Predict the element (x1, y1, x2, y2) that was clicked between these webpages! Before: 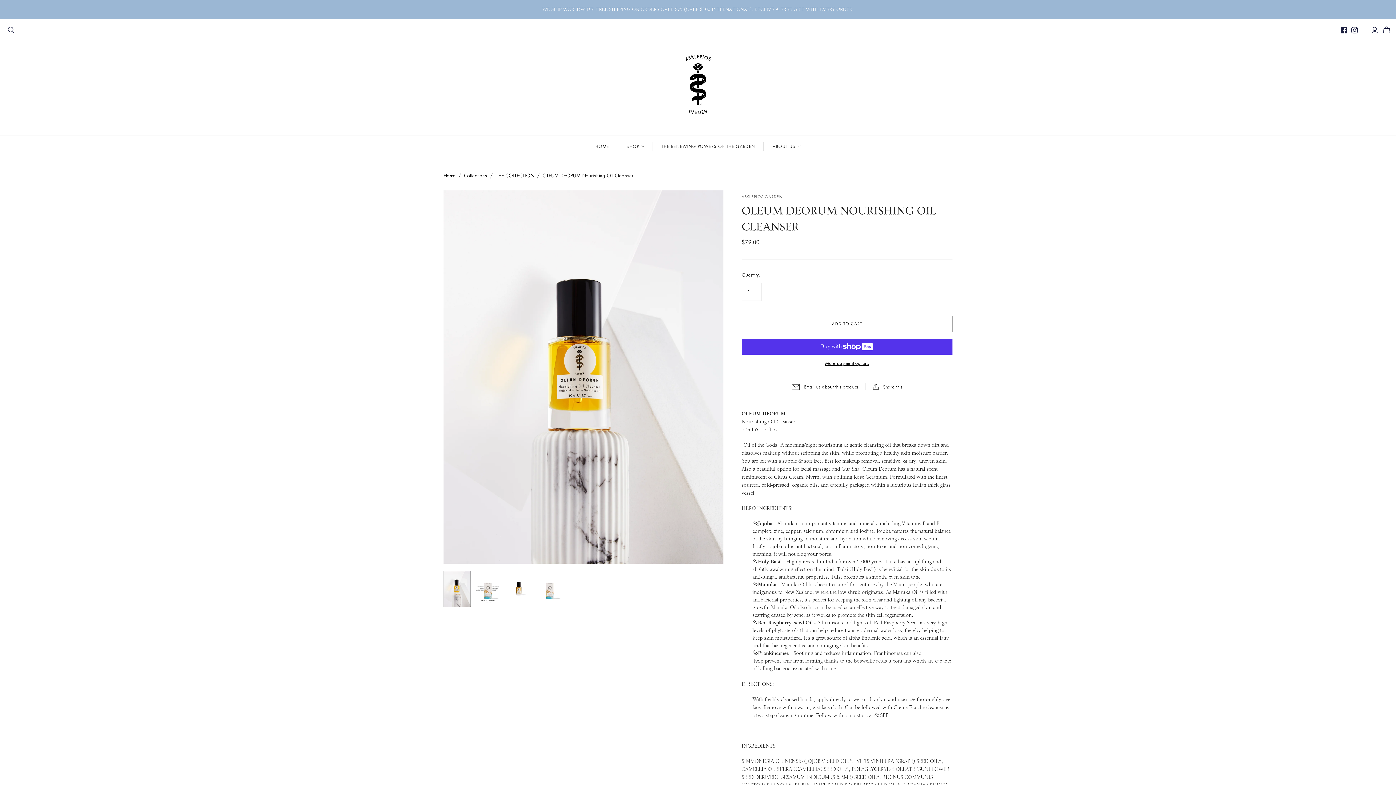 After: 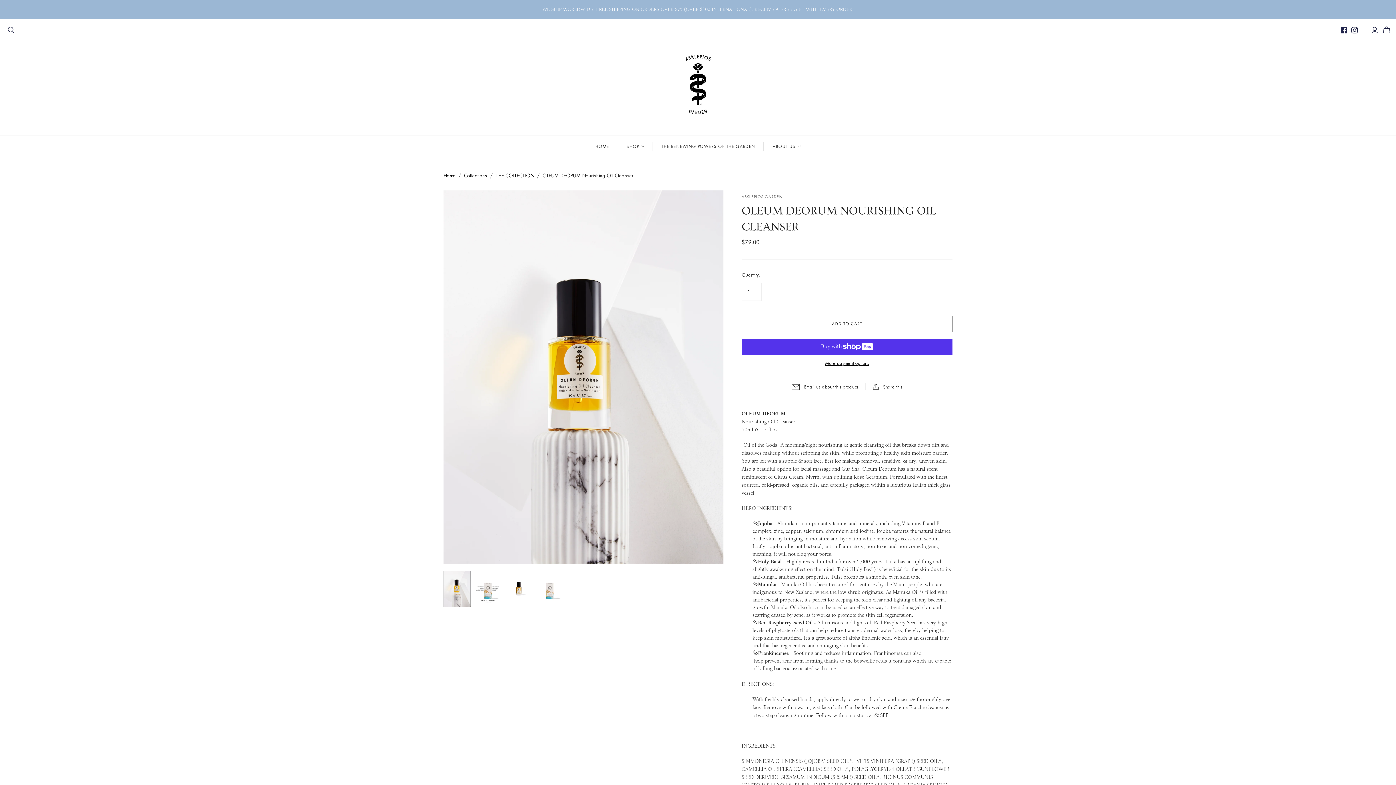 Action: bbox: (1340, 26, 1348, 33)